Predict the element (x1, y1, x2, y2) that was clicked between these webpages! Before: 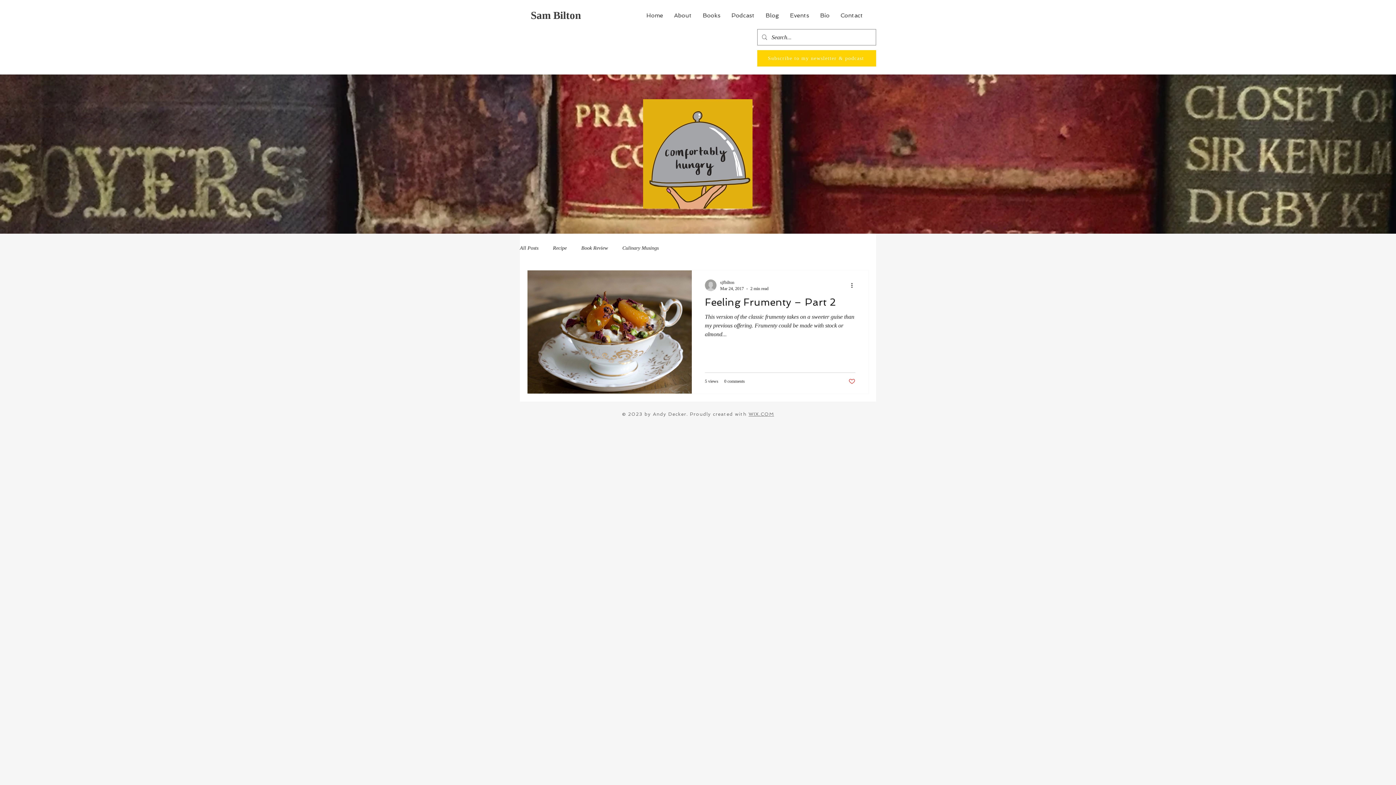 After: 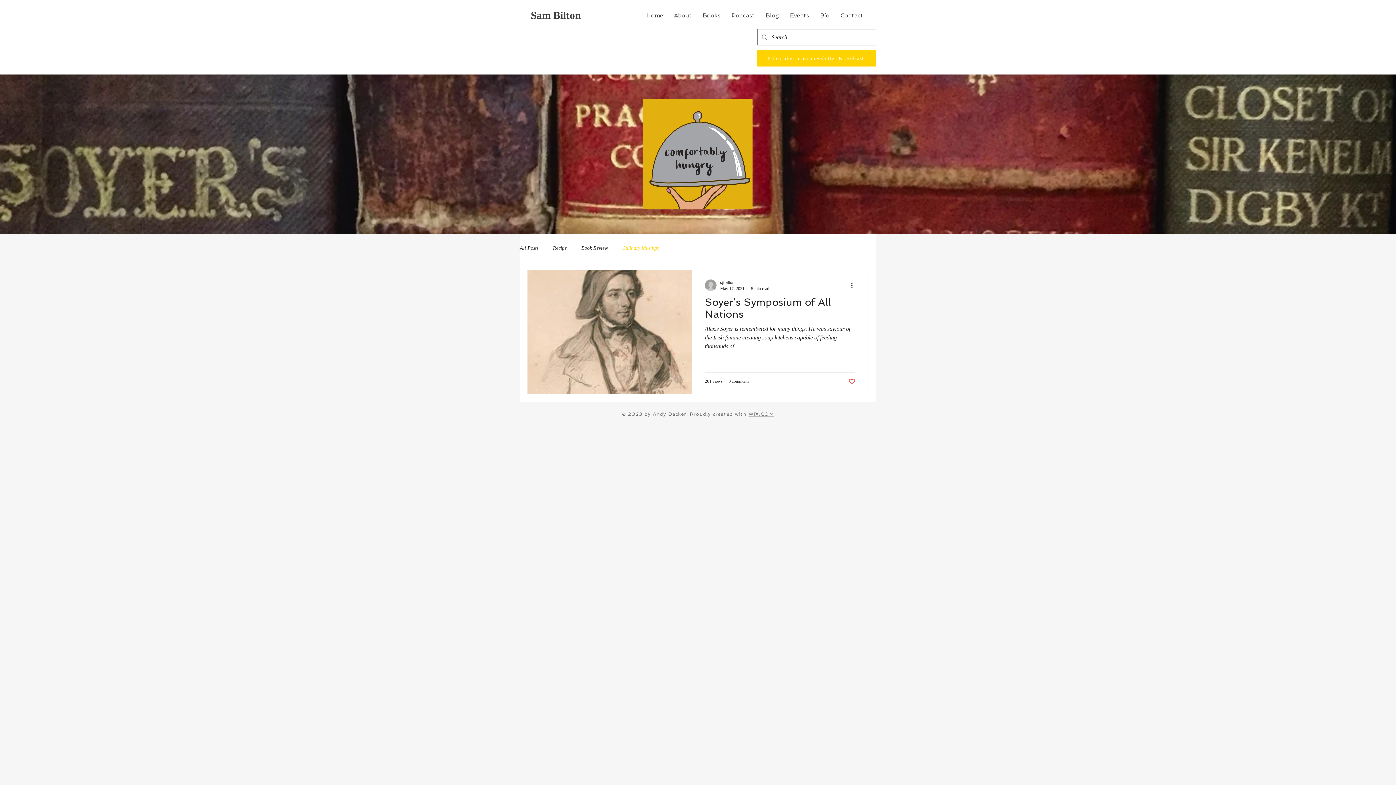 Action: label: Culinary Musings bbox: (622, 245, 658, 251)